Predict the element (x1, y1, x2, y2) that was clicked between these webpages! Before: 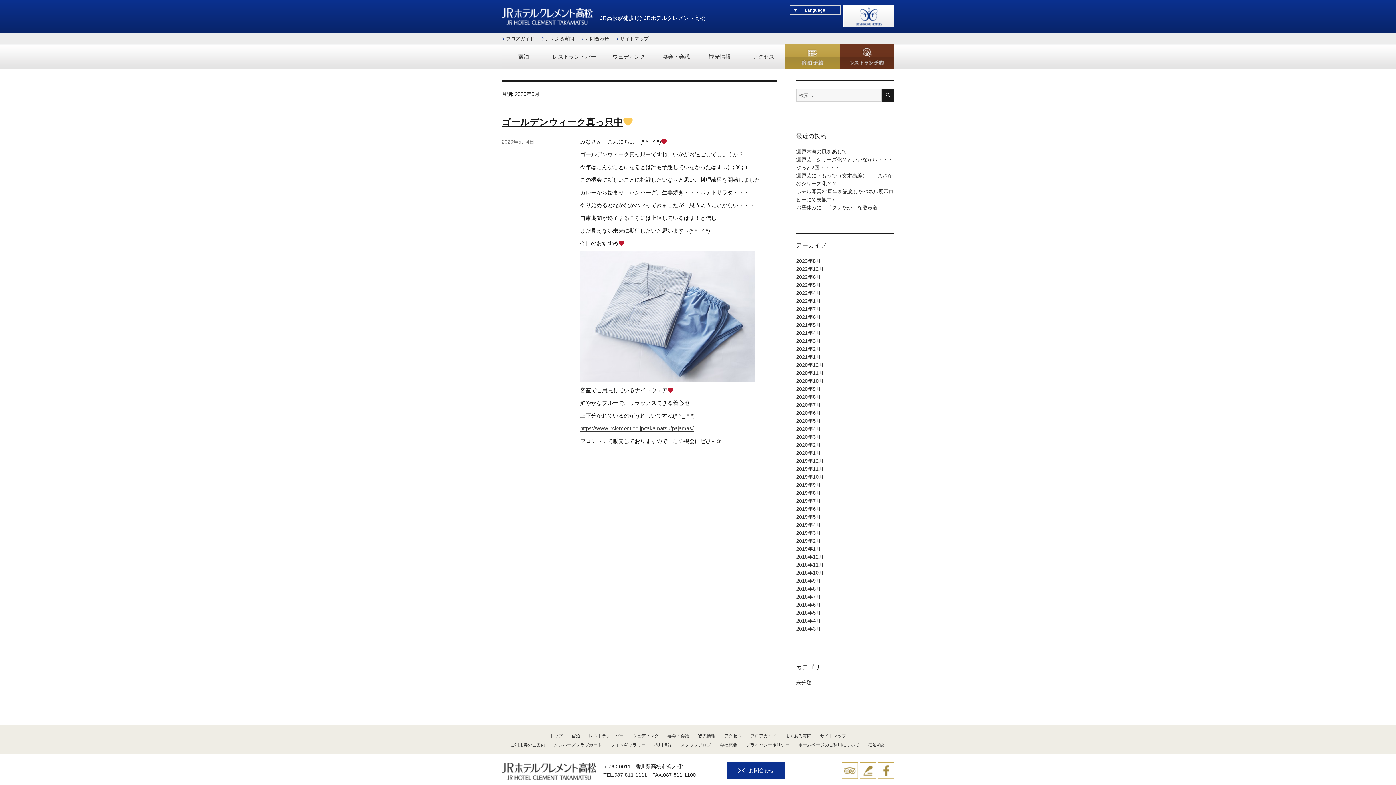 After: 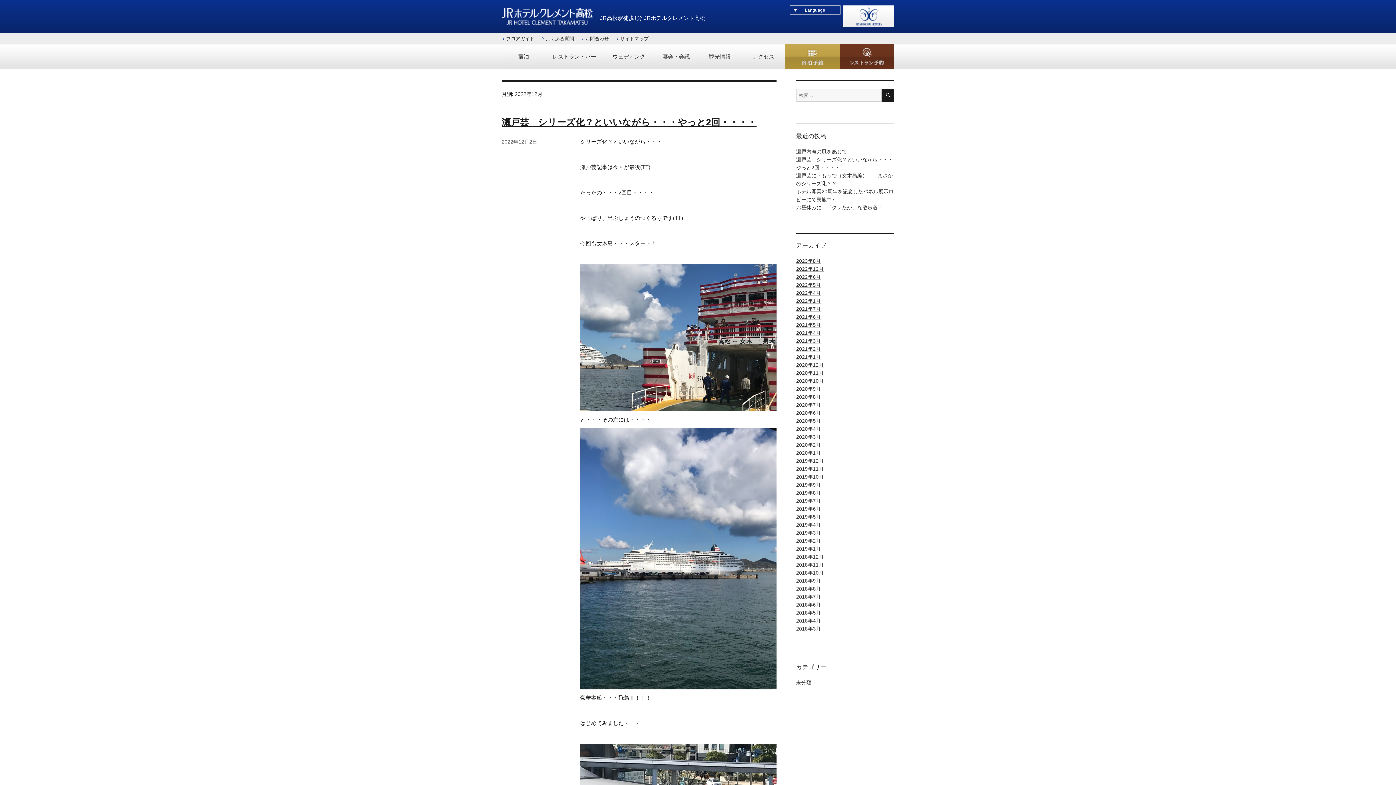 Action: label: 2022年12月 bbox: (796, 266, 824, 272)